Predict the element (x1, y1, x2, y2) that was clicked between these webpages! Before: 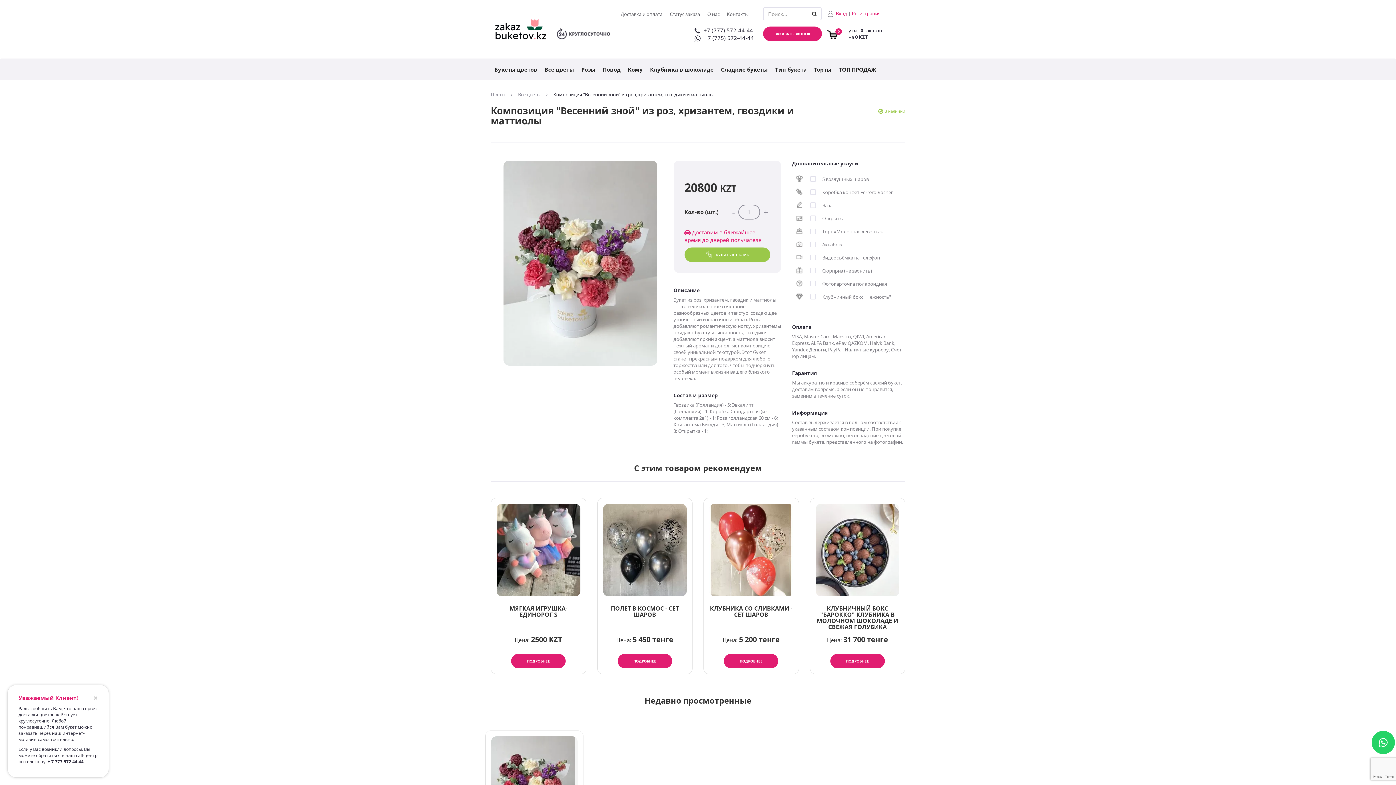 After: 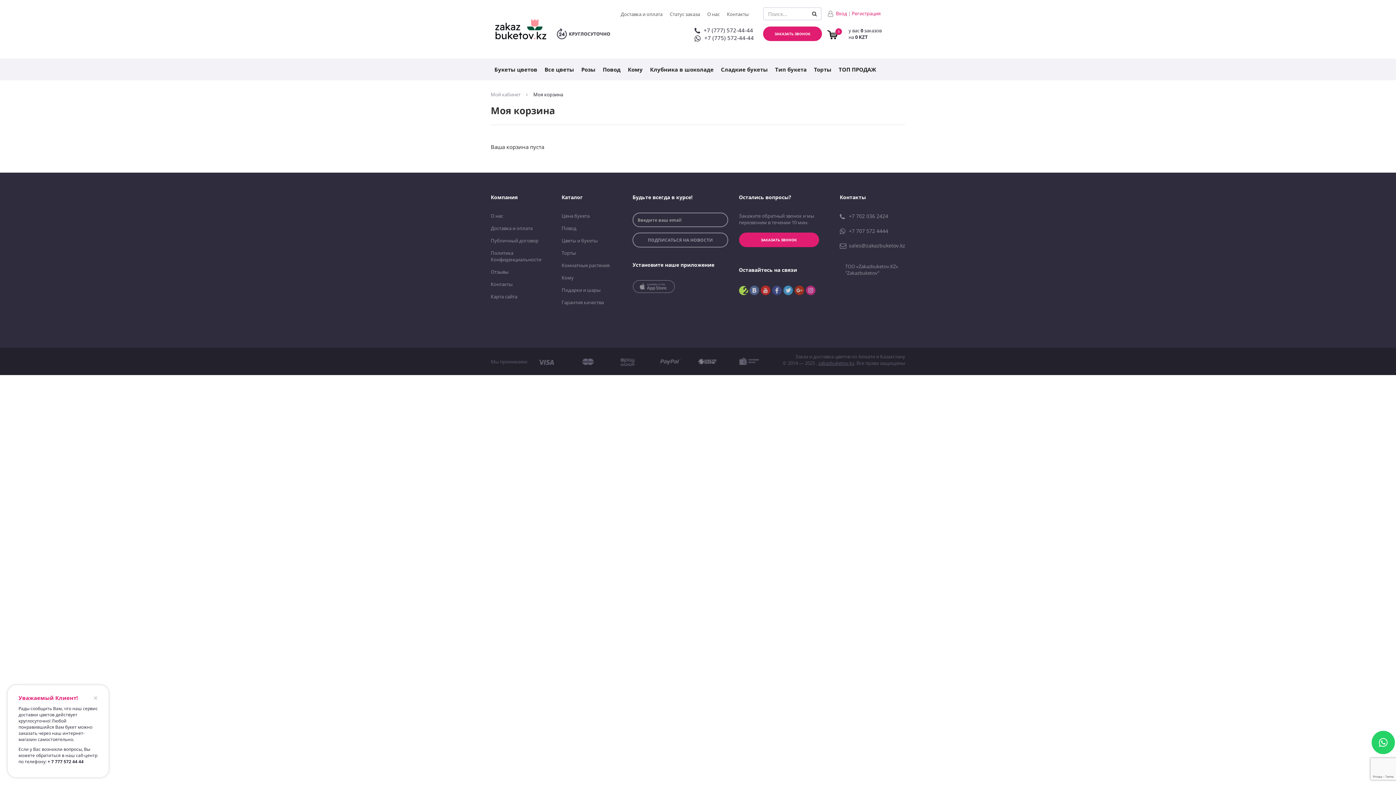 Action: label: 0
 у вас 0 заказов на 0 KZT bbox: (827, 27, 886, 40)